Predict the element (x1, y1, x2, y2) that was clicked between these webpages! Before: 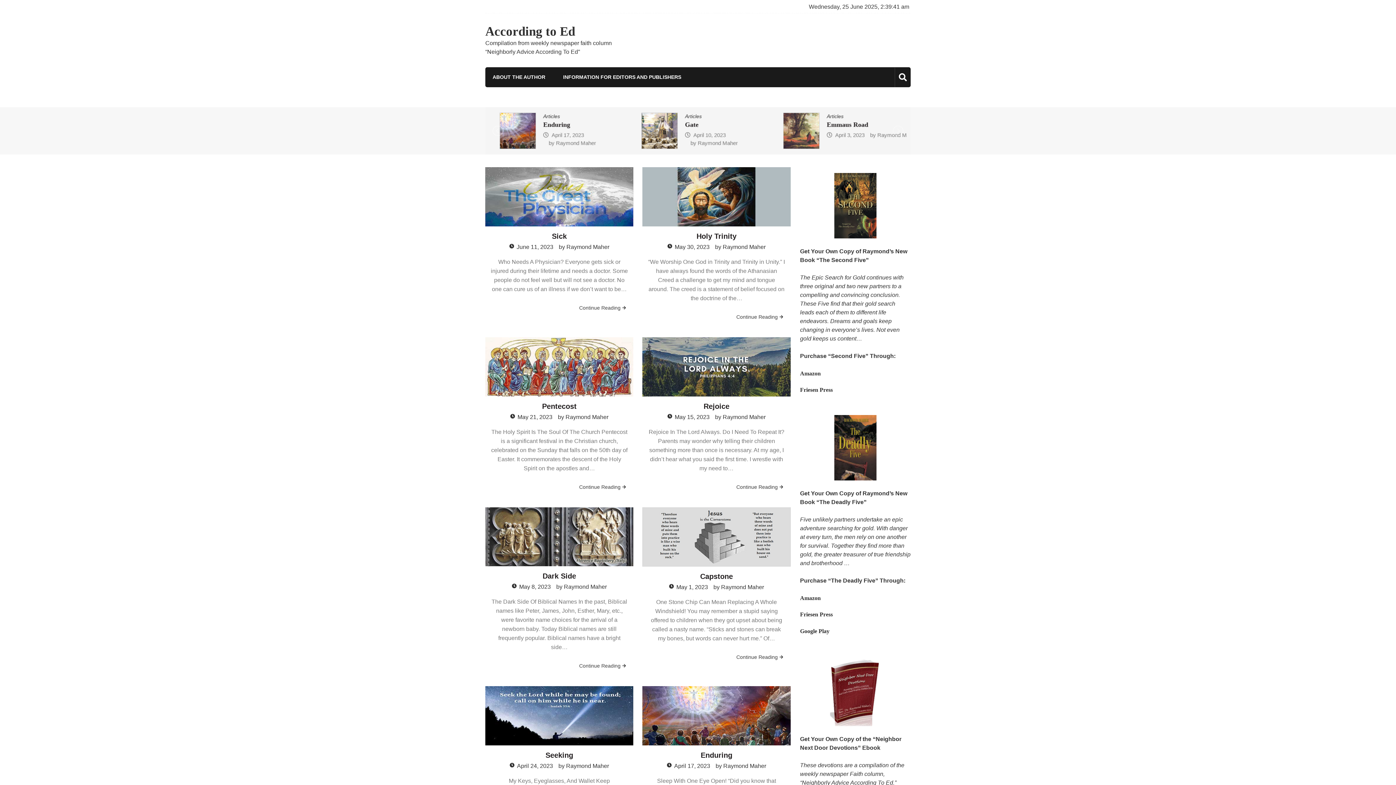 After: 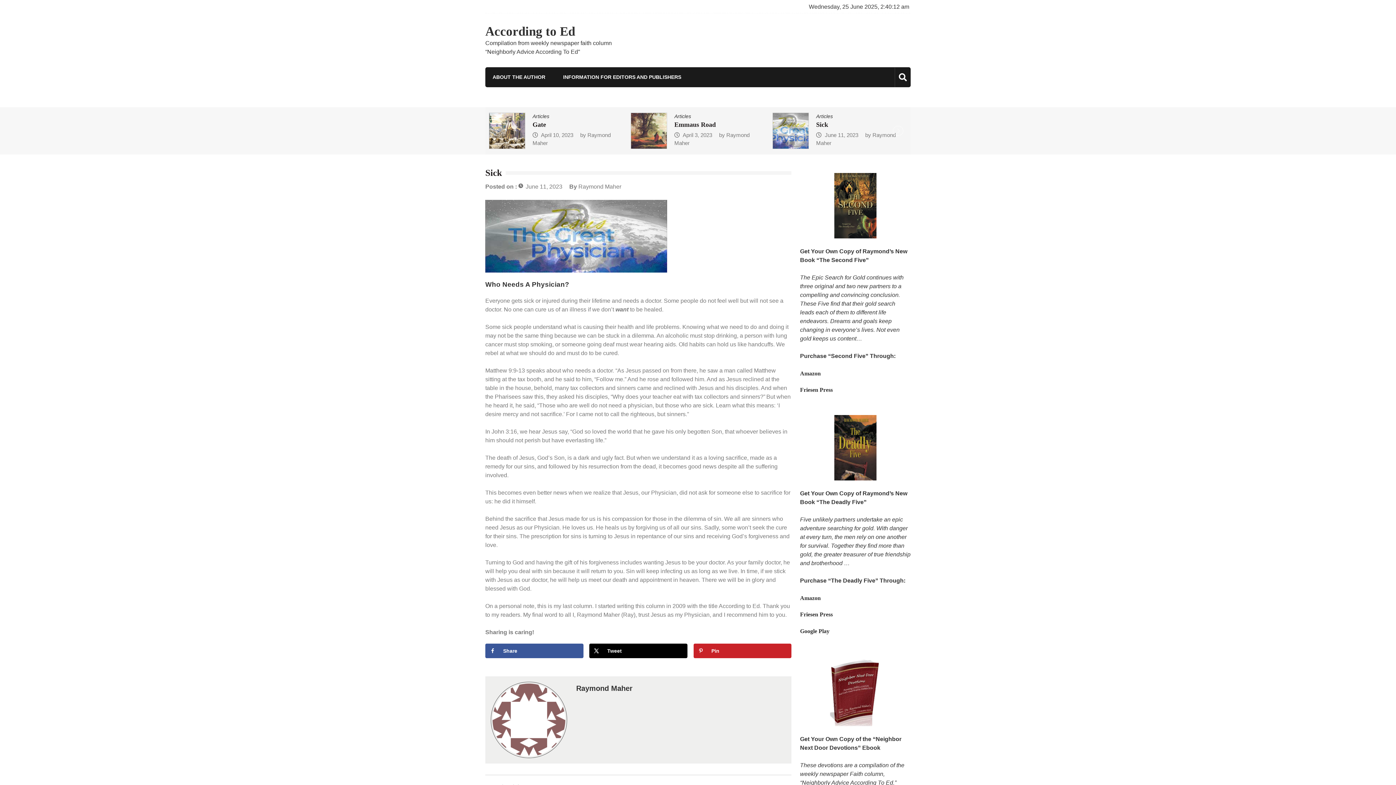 Action: bbox: (485, 221, 633, 227)